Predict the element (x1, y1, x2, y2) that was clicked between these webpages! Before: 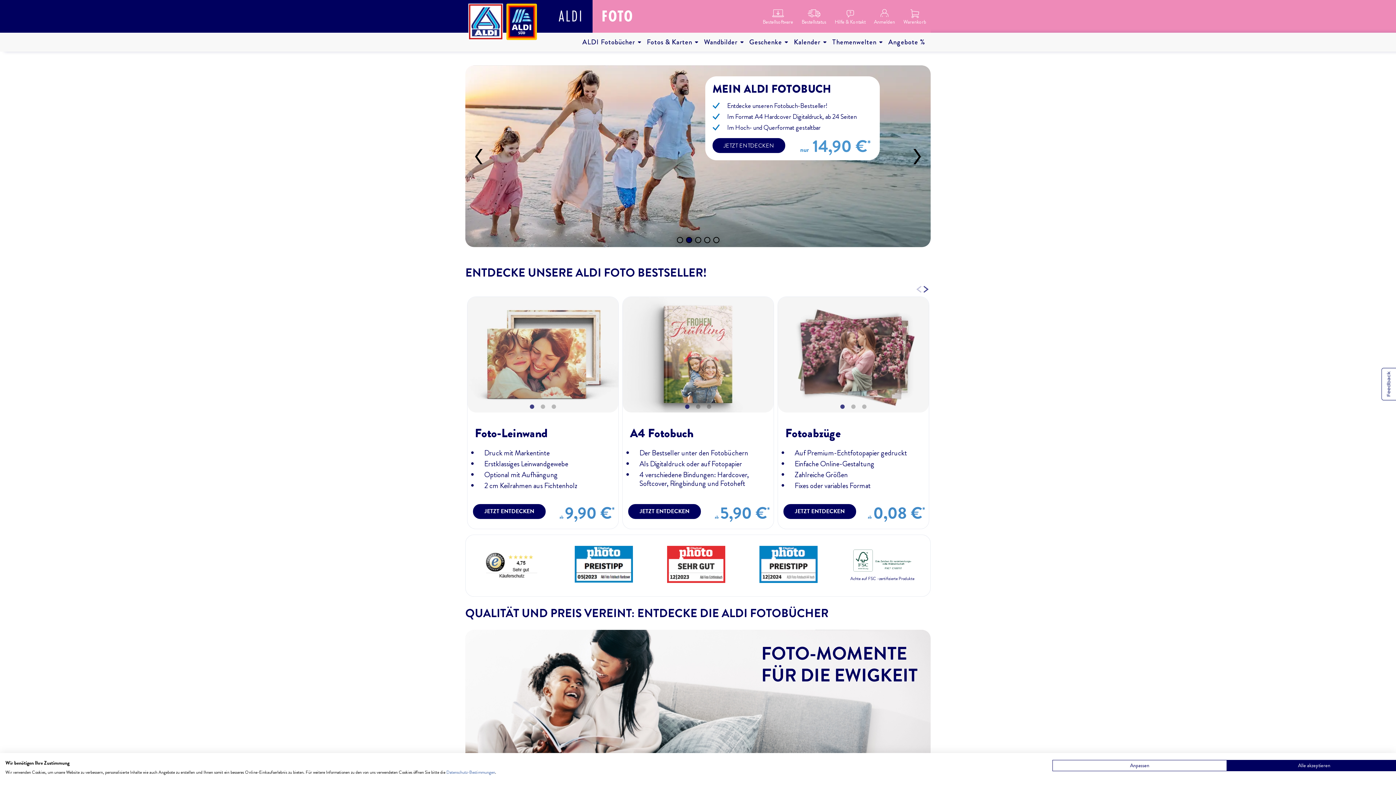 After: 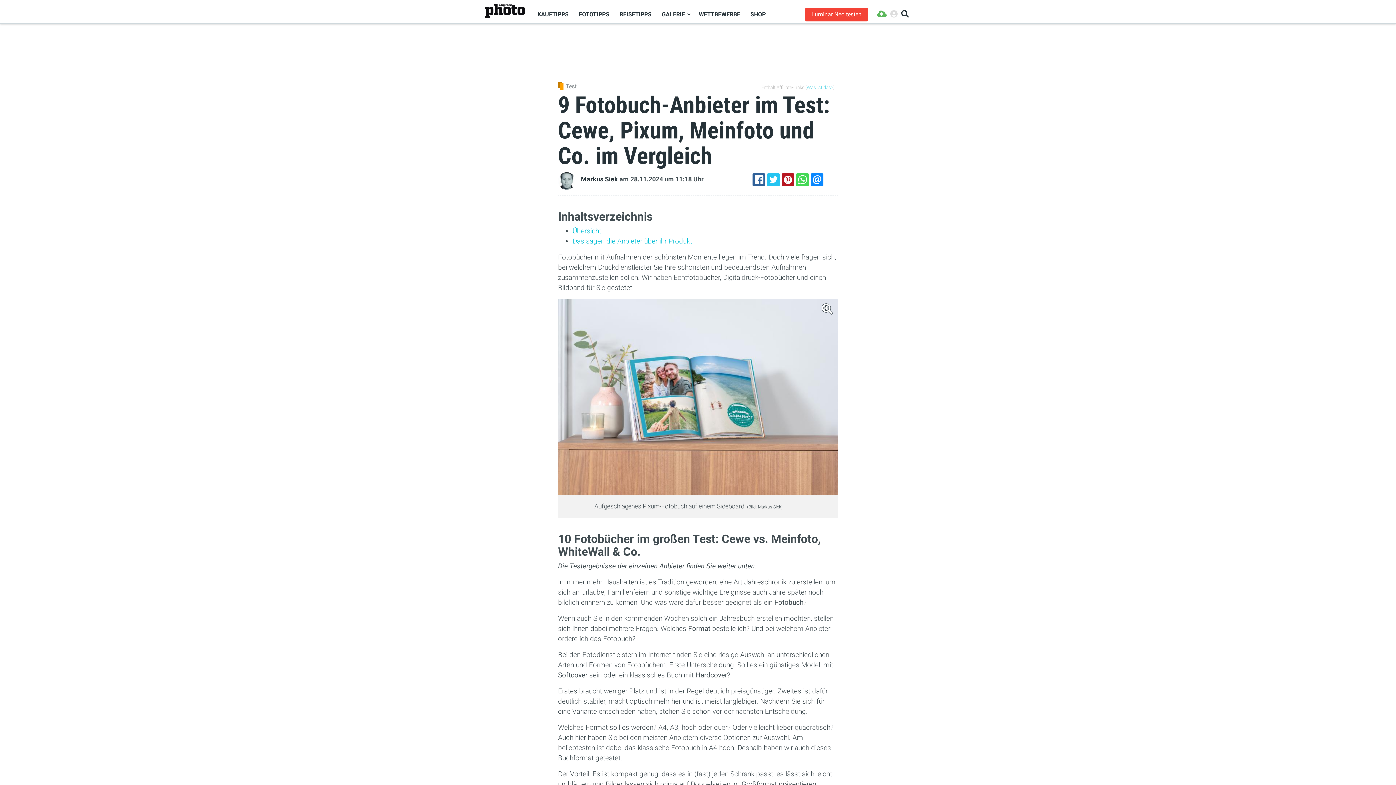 Action: bbox: (759, 546, 817, 555)